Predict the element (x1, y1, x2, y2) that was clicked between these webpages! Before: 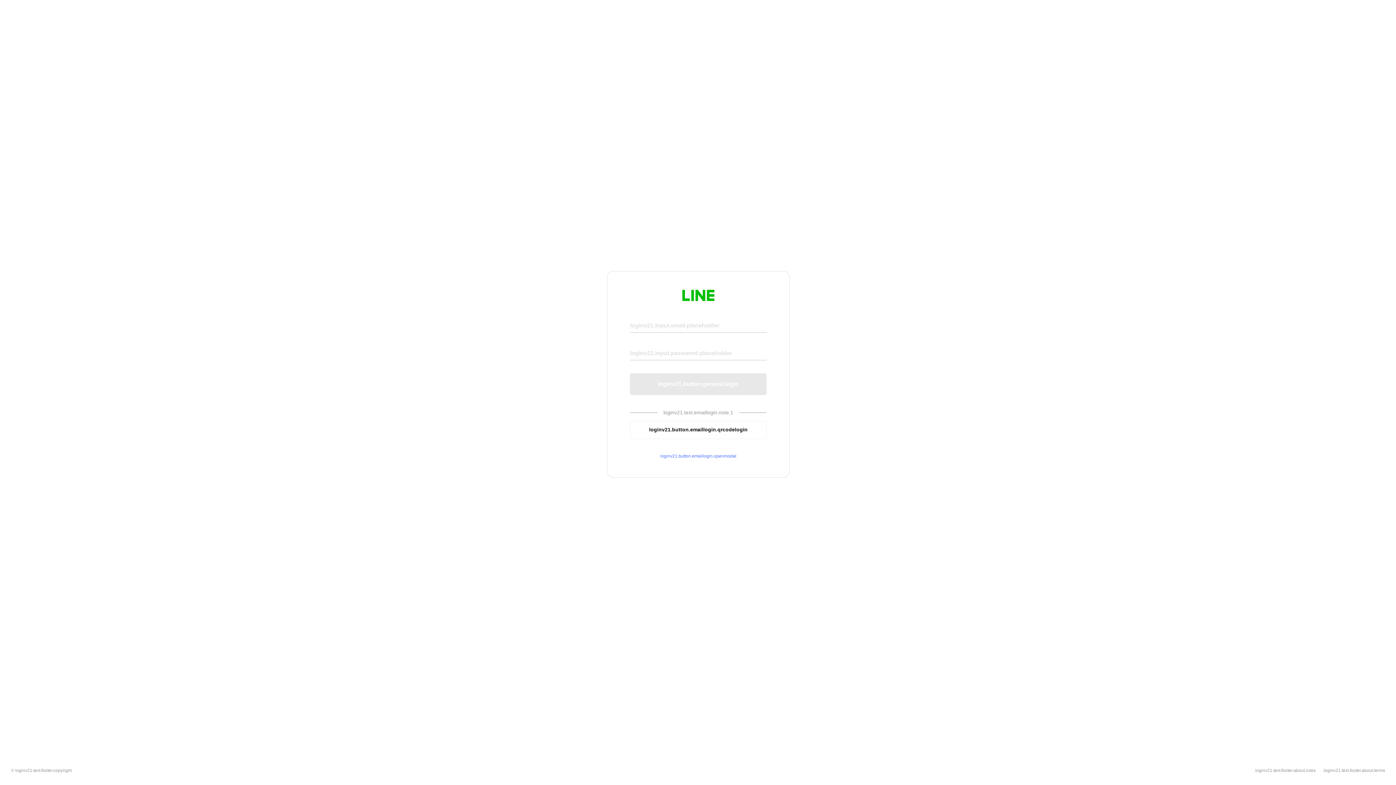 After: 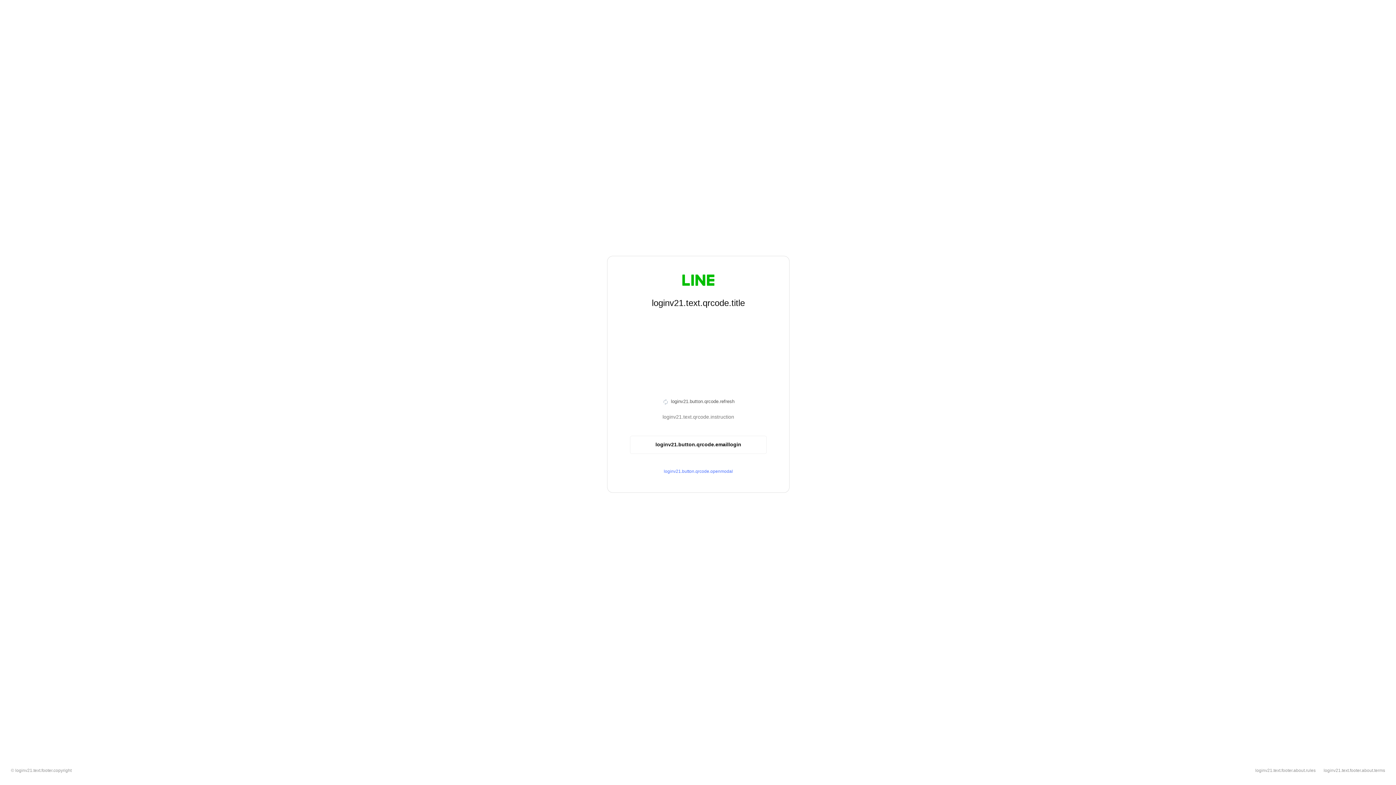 Action: label: loginv21.button.emaillogin.qrcodelogin bbox: (630, 420, 766, 439)